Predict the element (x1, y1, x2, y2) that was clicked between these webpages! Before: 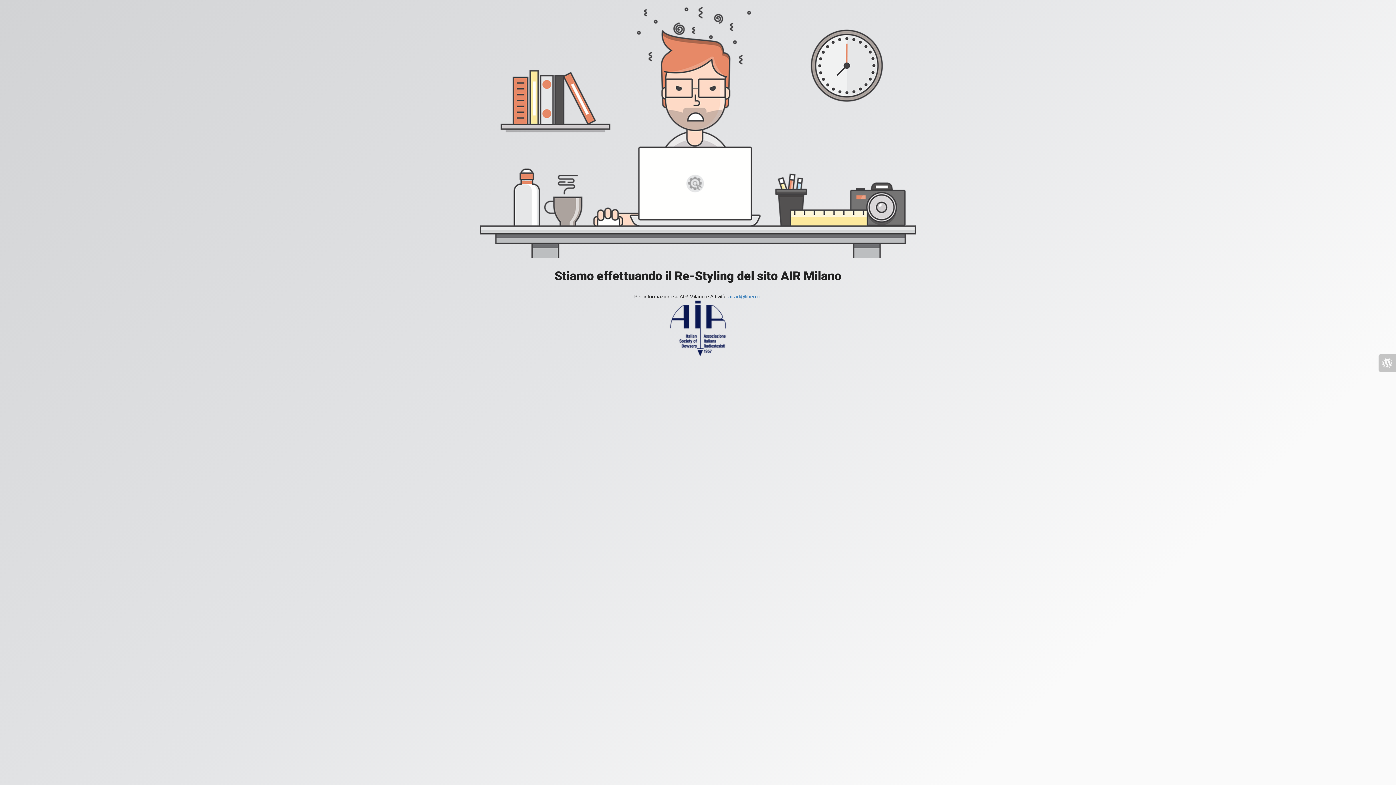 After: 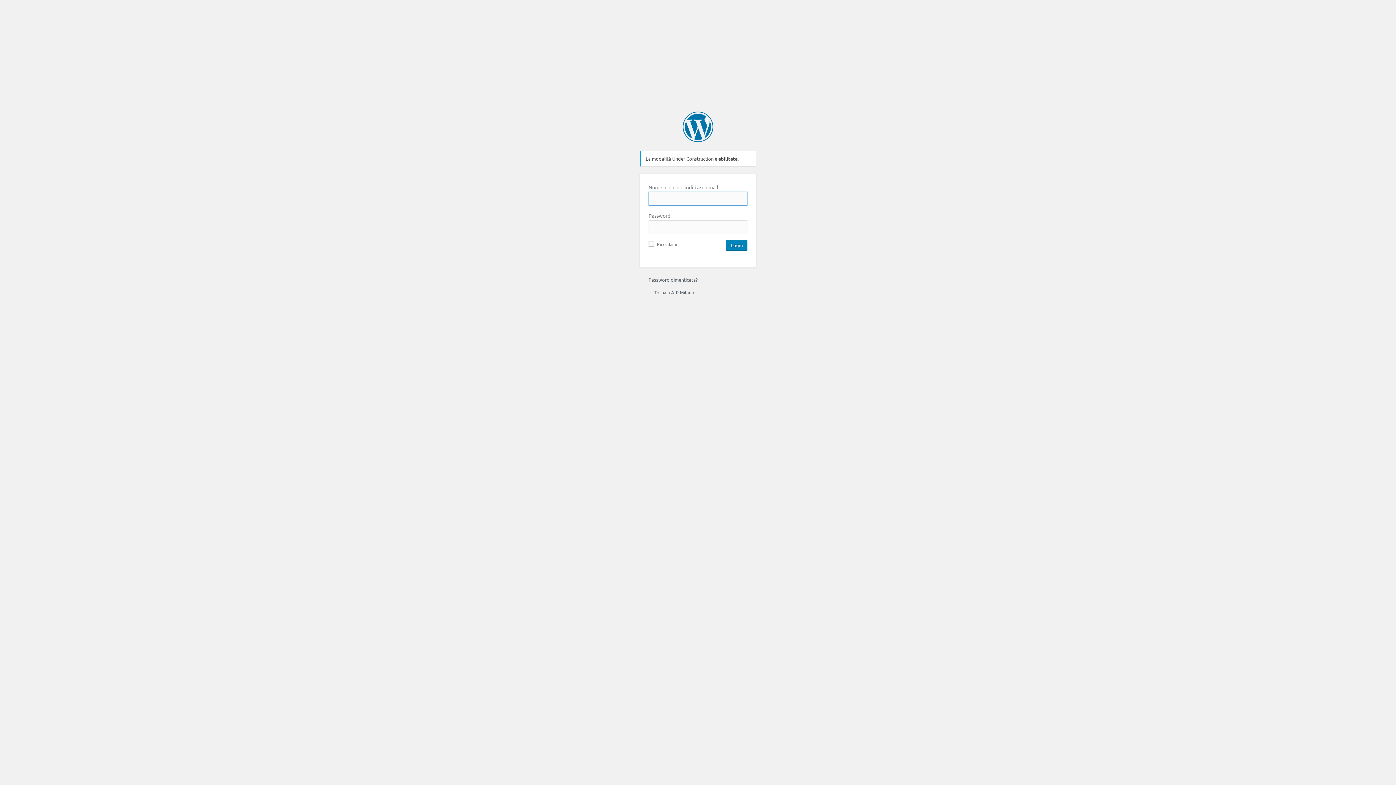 Action: bbox: (1378, 354, 1396, 372)